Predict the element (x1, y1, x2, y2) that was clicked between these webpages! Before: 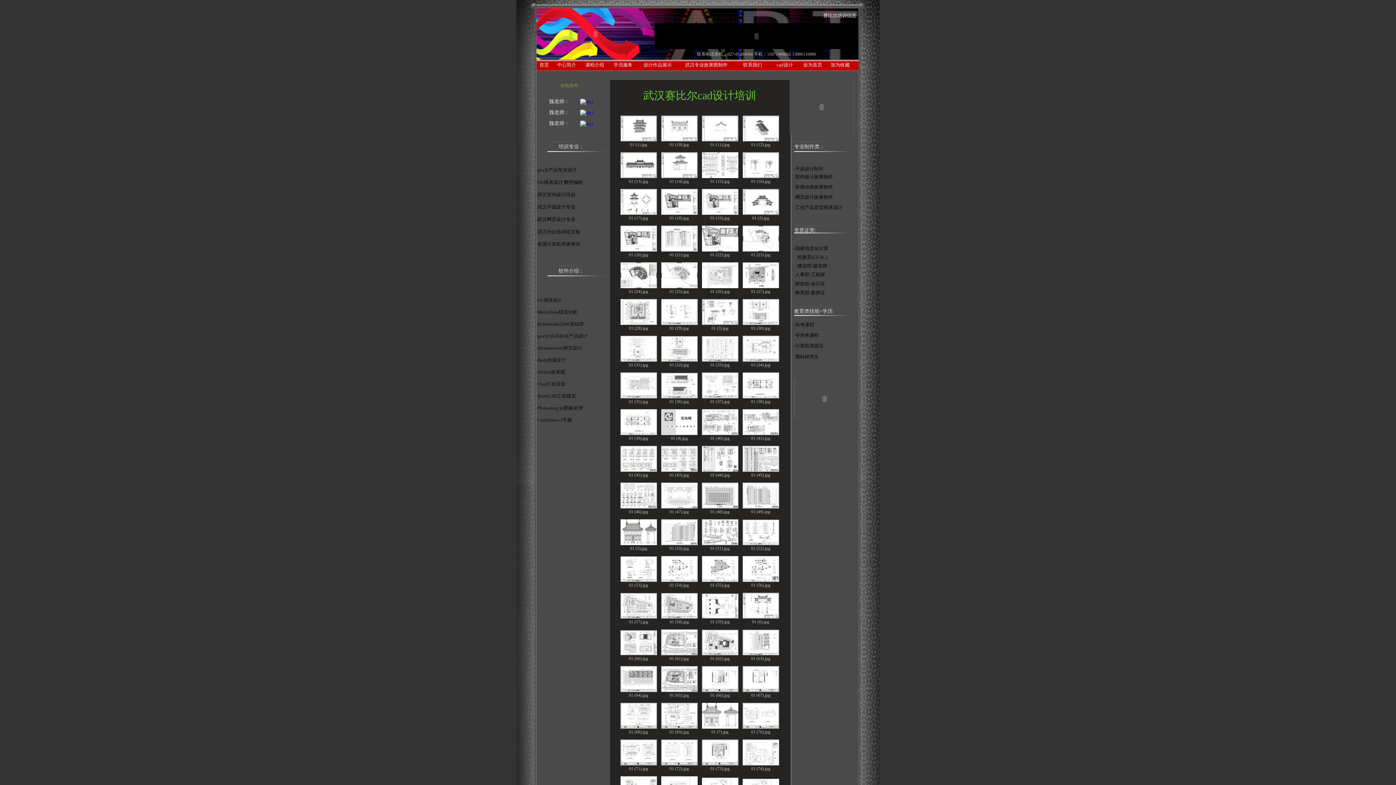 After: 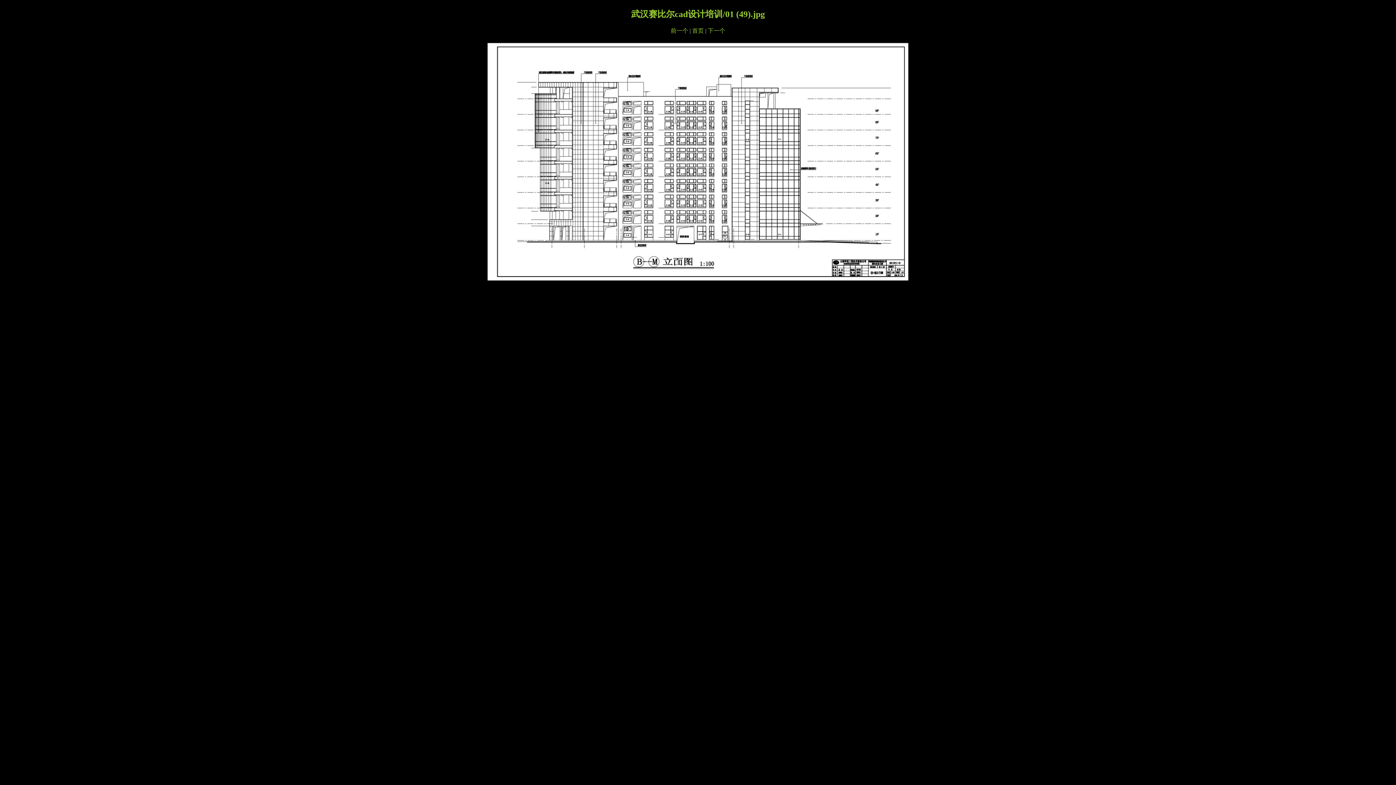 Action: bbox: (742, 504, 779, 509)